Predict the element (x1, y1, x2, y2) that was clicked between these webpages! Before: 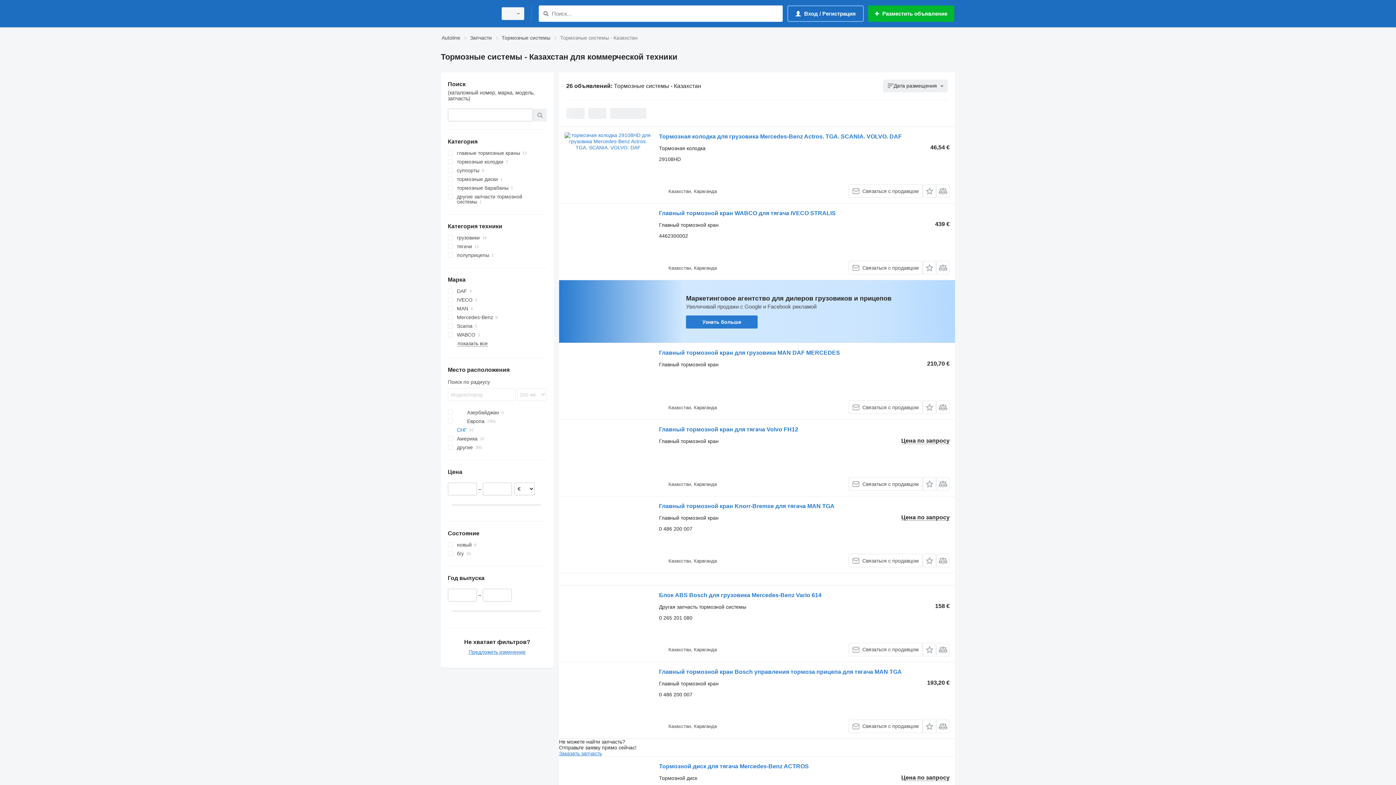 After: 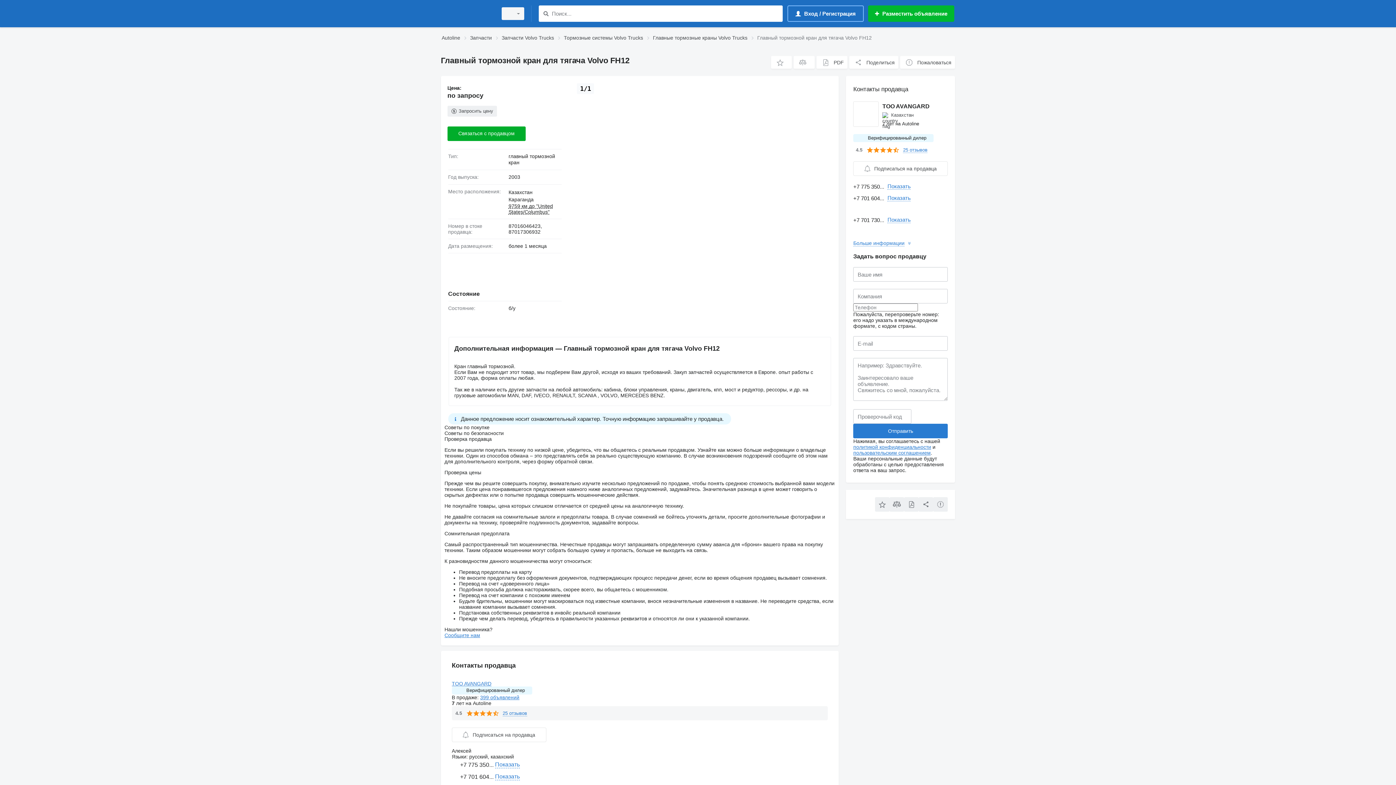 Action: label: Главный тормозной кран для тягача Volvo FH12 bbox: (659, 426, 798, 434)